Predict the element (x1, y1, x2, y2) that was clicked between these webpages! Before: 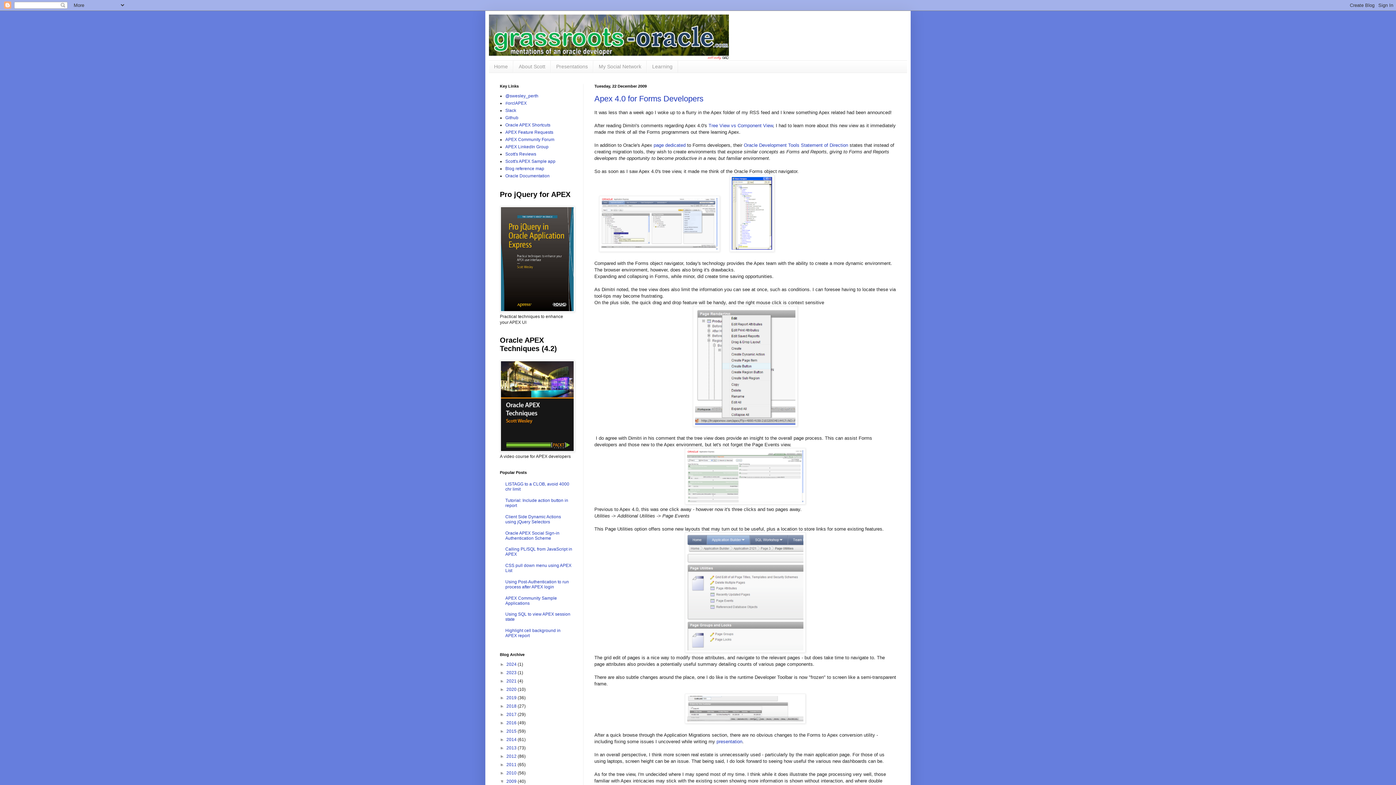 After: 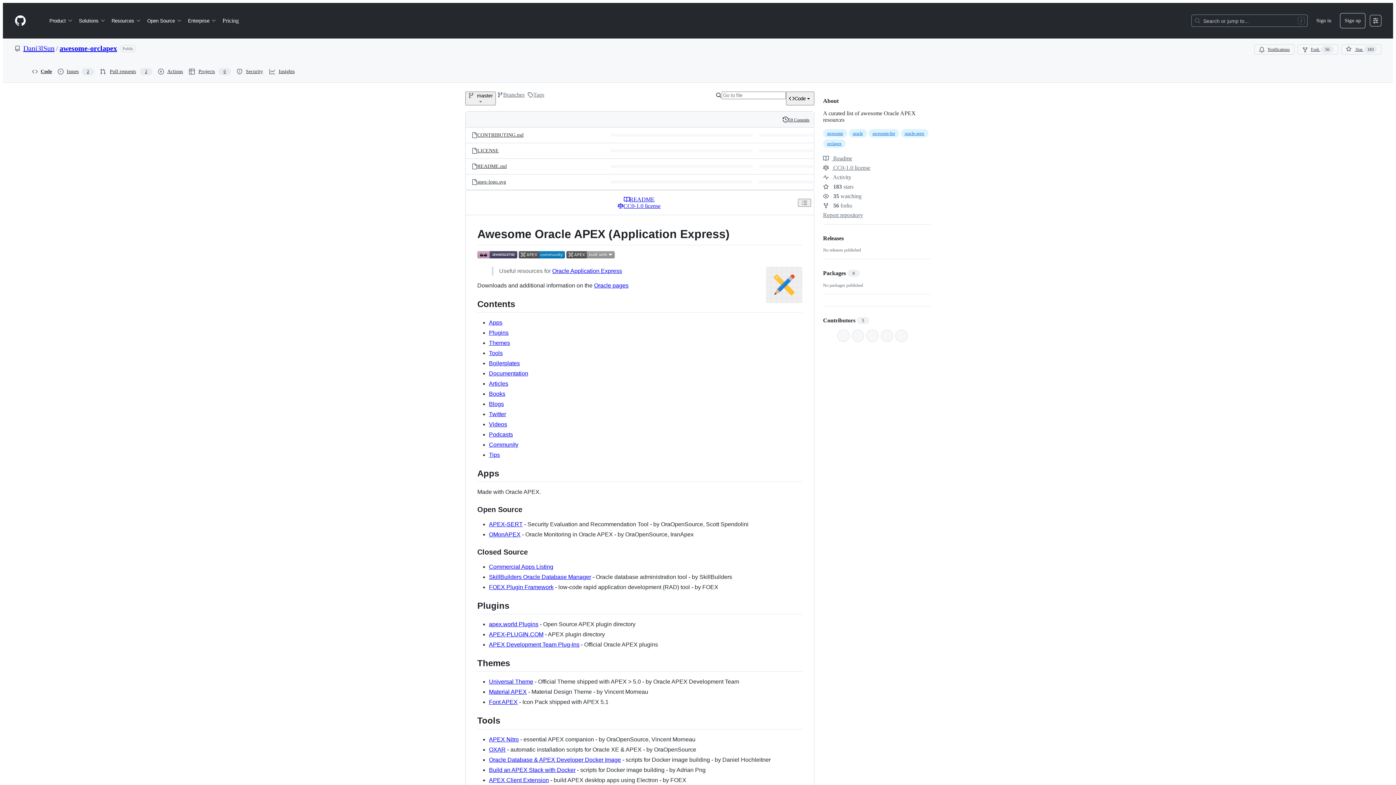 Action: bbox: (505, 115, 518, 120) label: Github